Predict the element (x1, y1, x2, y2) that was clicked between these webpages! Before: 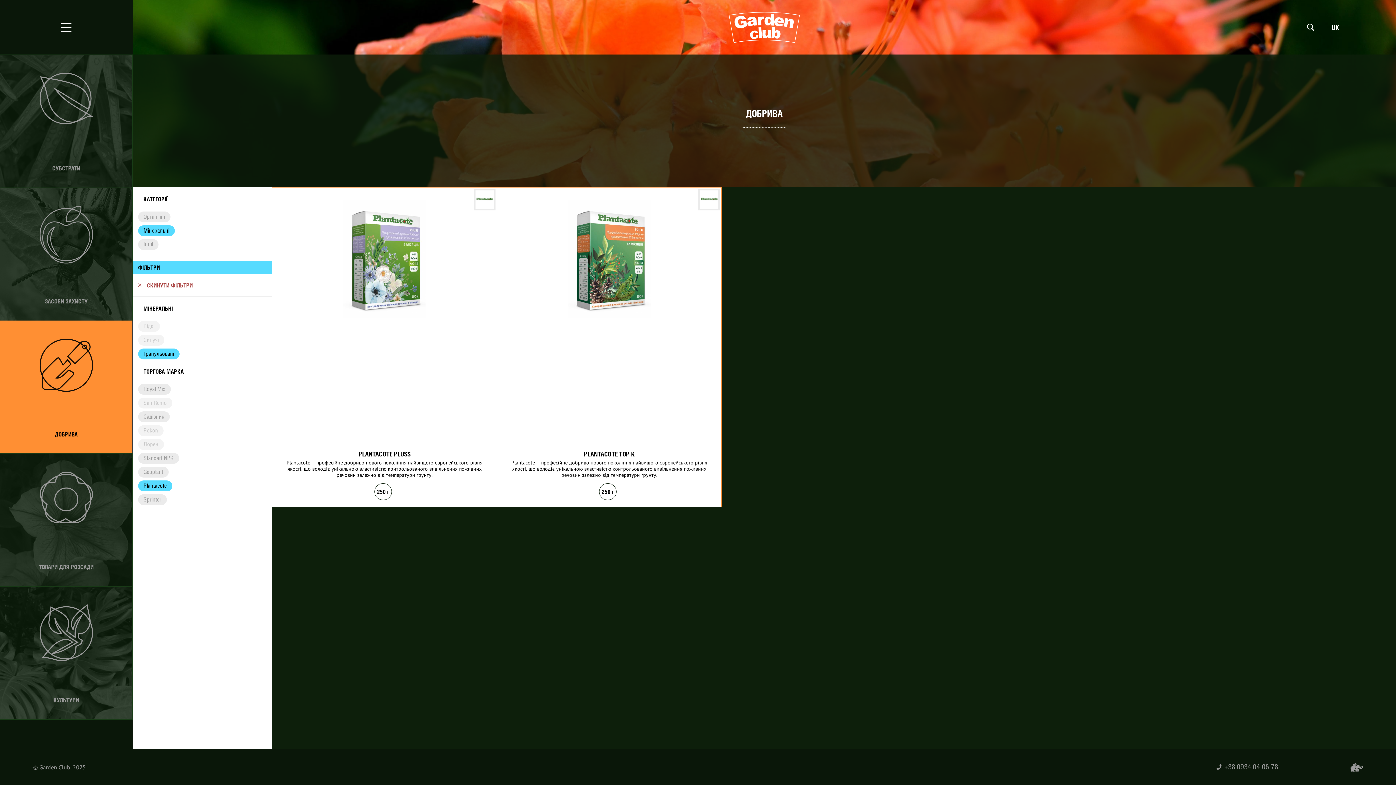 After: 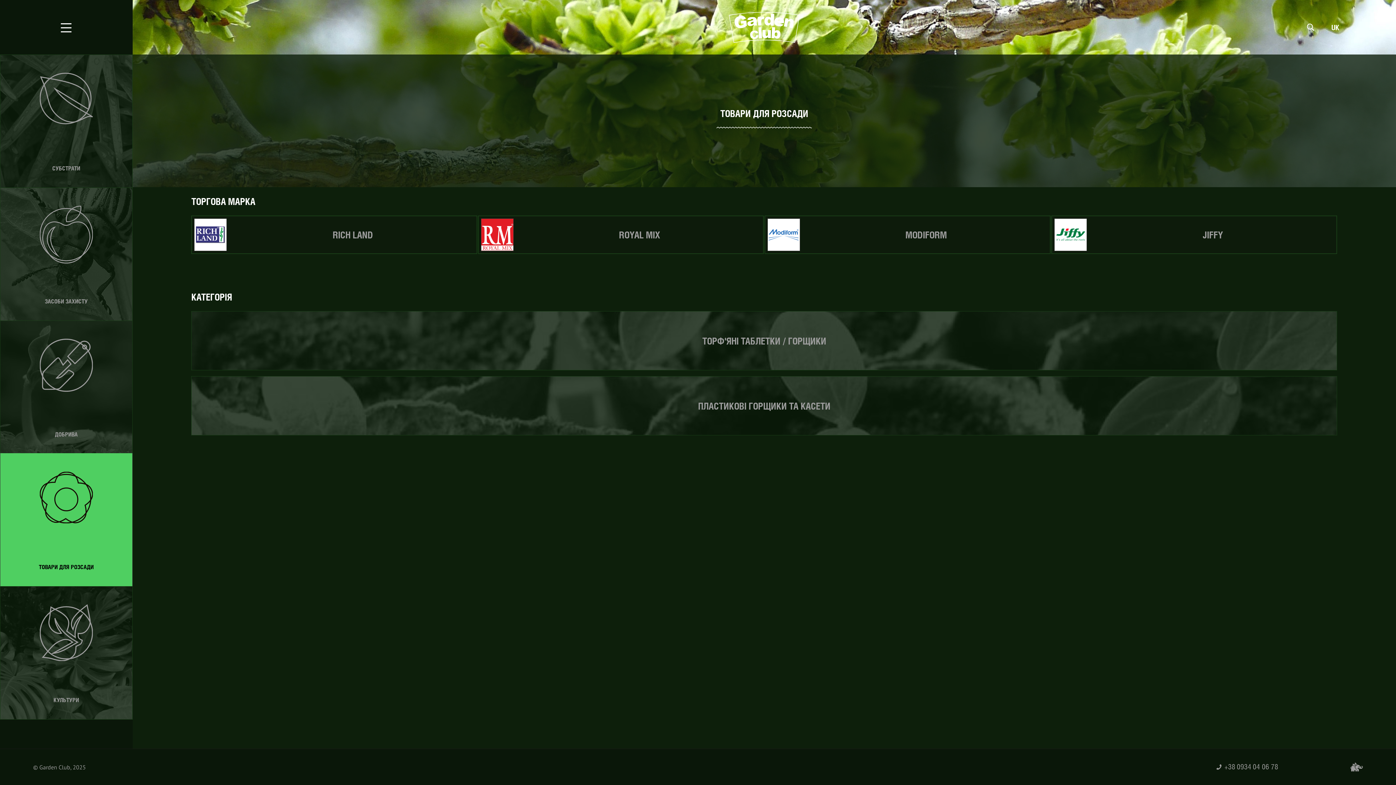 Action: label: ТОВАРИ ДЛЯ РОЗСАДИ bbox: (0, 453, 132, 586)